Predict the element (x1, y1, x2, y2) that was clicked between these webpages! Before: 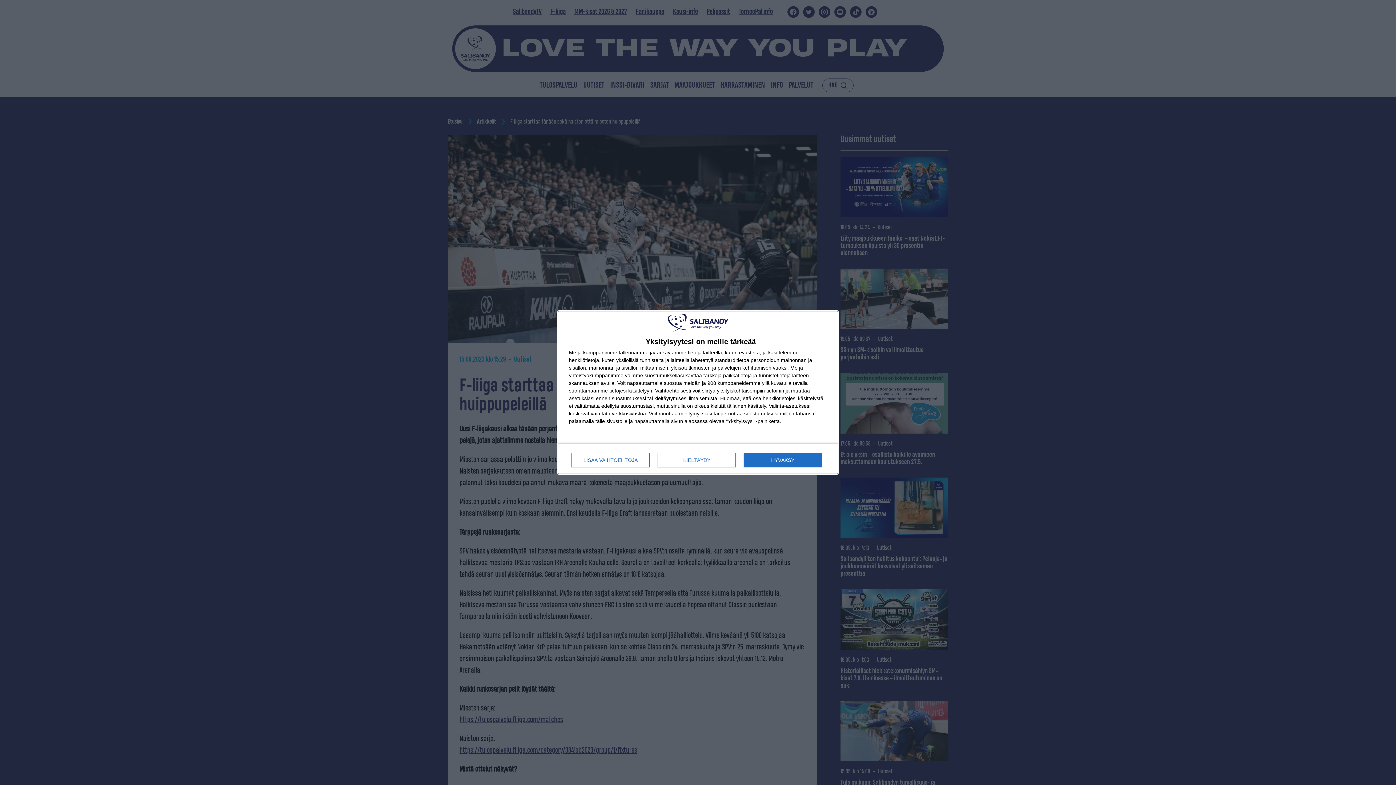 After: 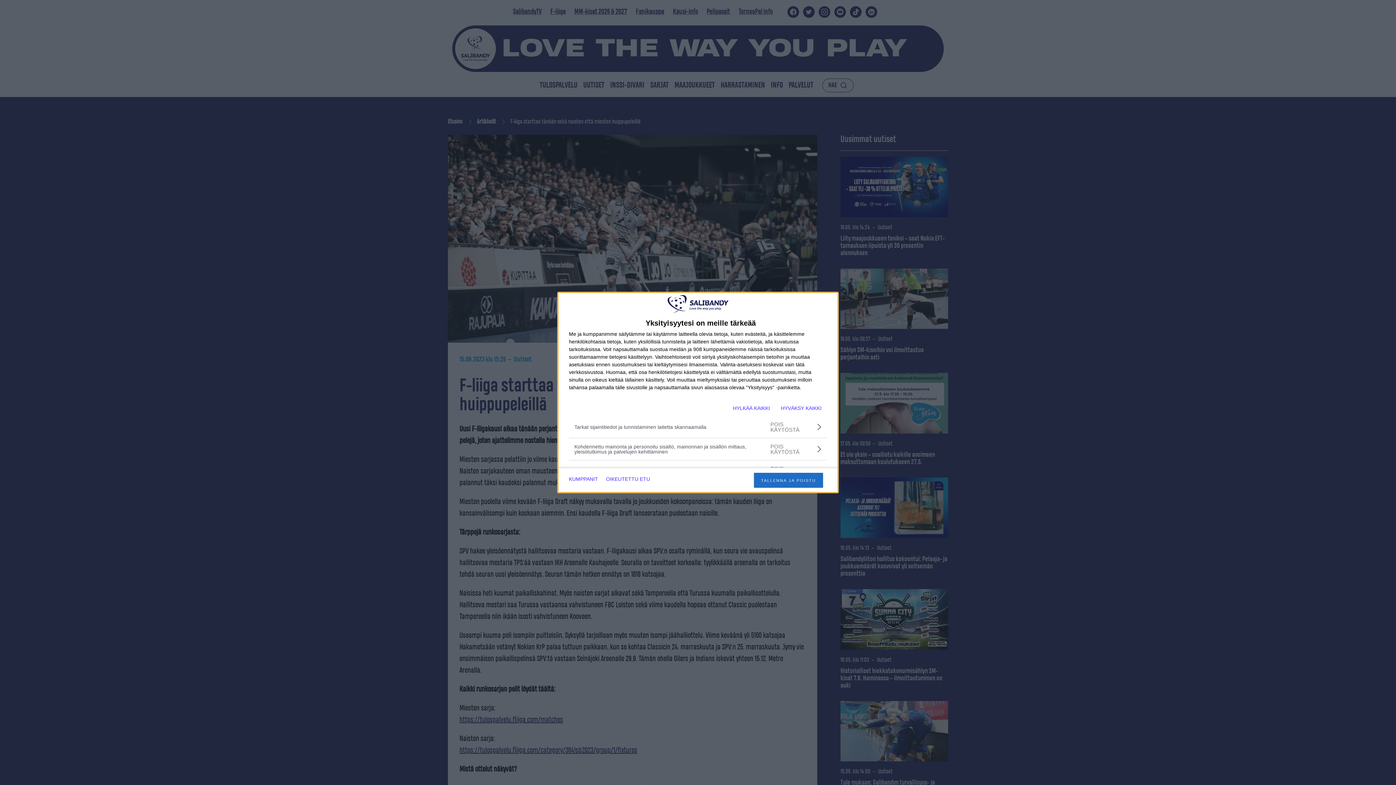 Action: label: LISÄÄ VAIHTOEHTOJA bbox: (571, 453, 649, 467)